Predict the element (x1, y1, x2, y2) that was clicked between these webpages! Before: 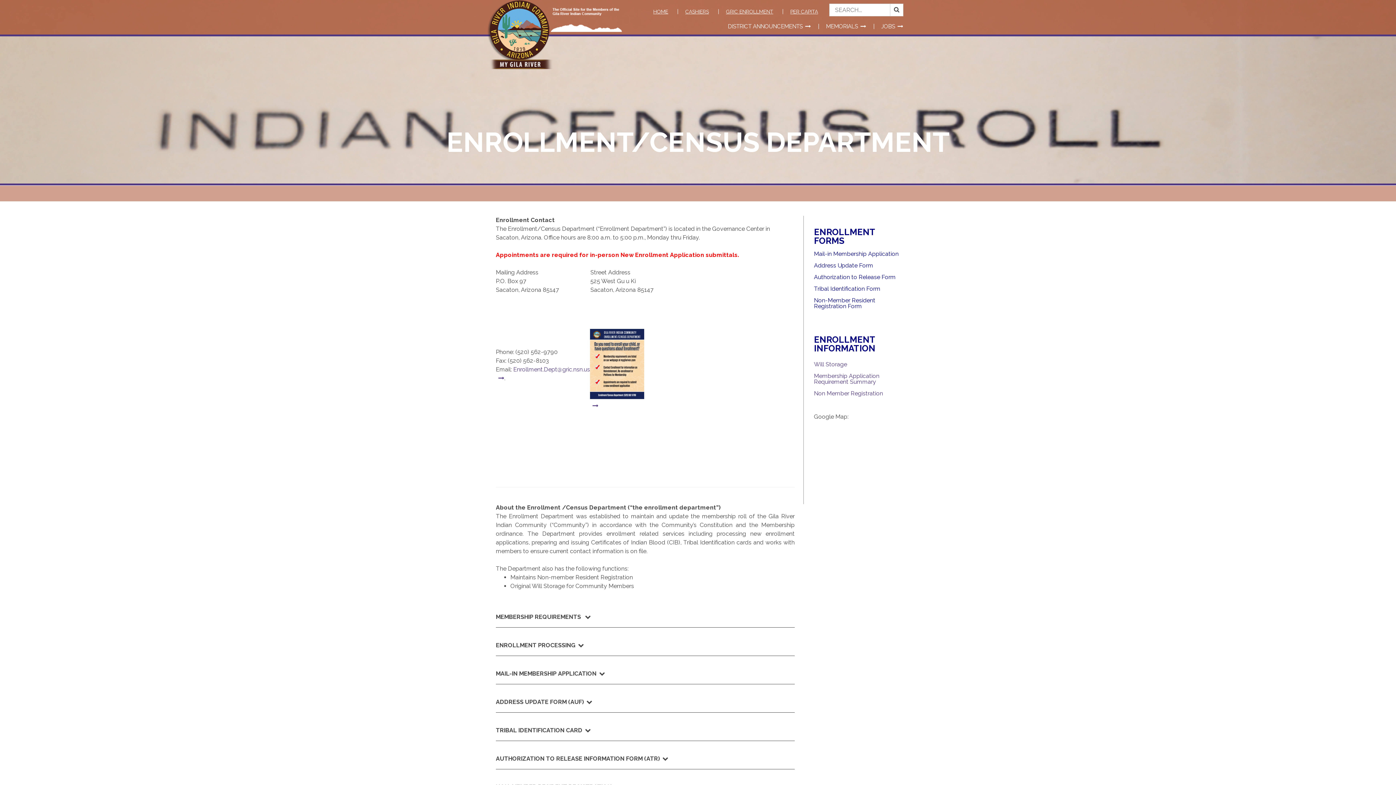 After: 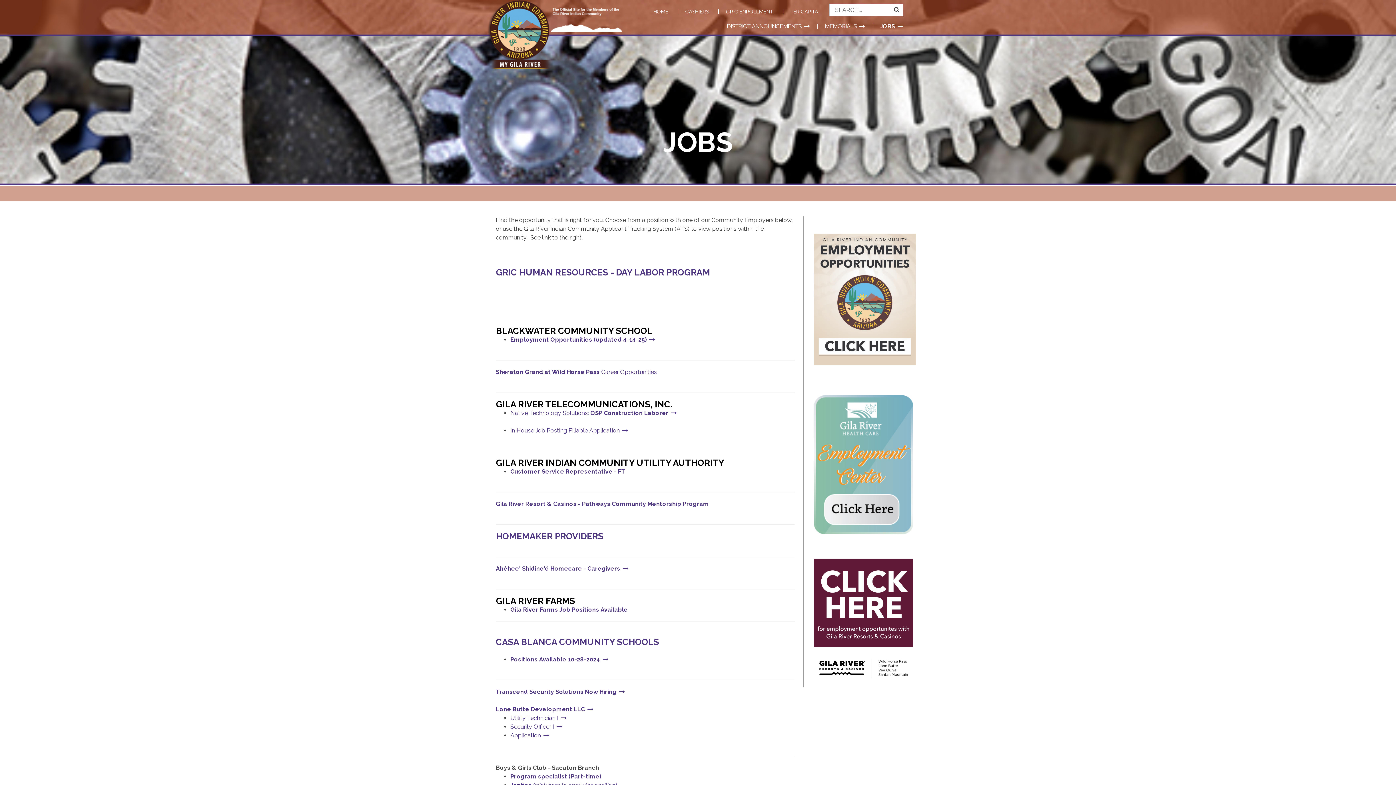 Action: label: JOBS bbox: (881, 23, 903, 34)